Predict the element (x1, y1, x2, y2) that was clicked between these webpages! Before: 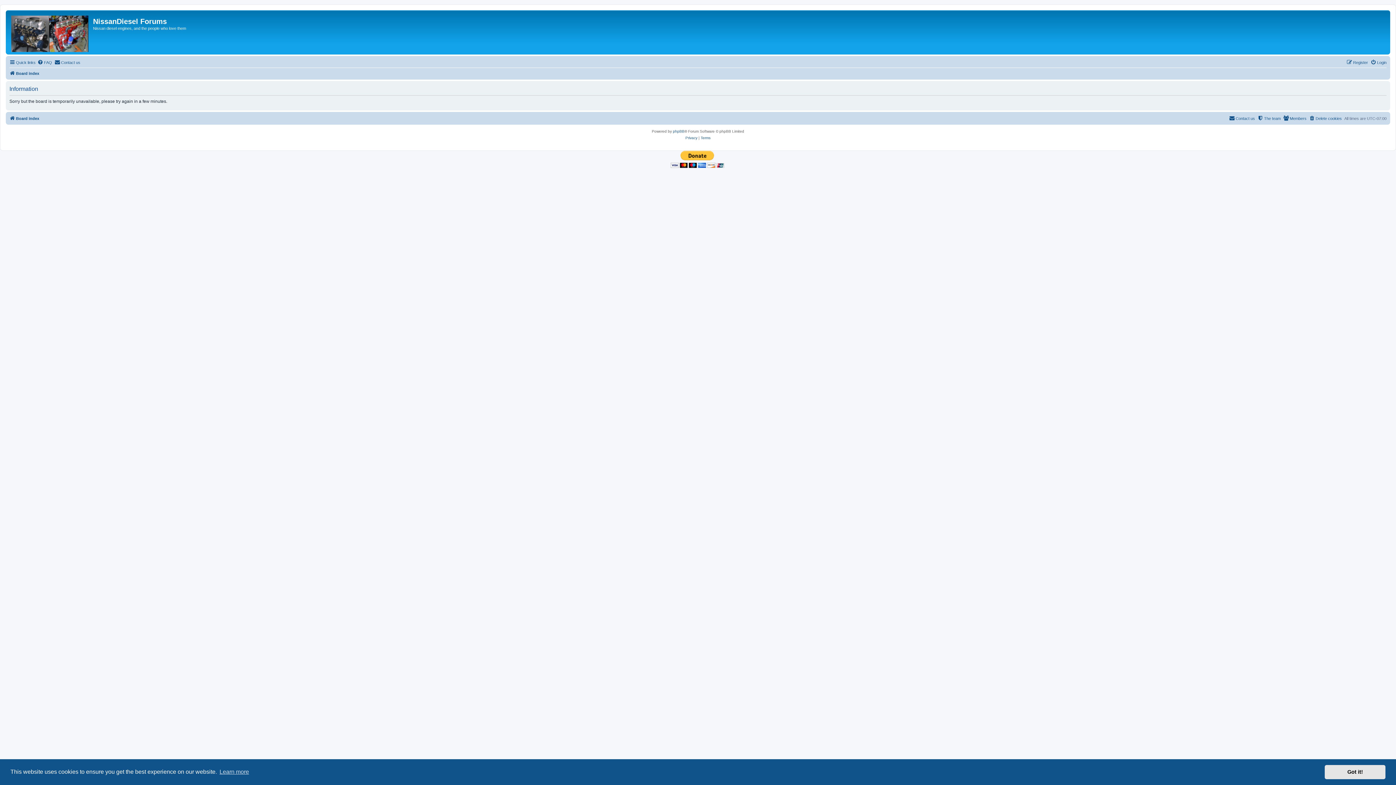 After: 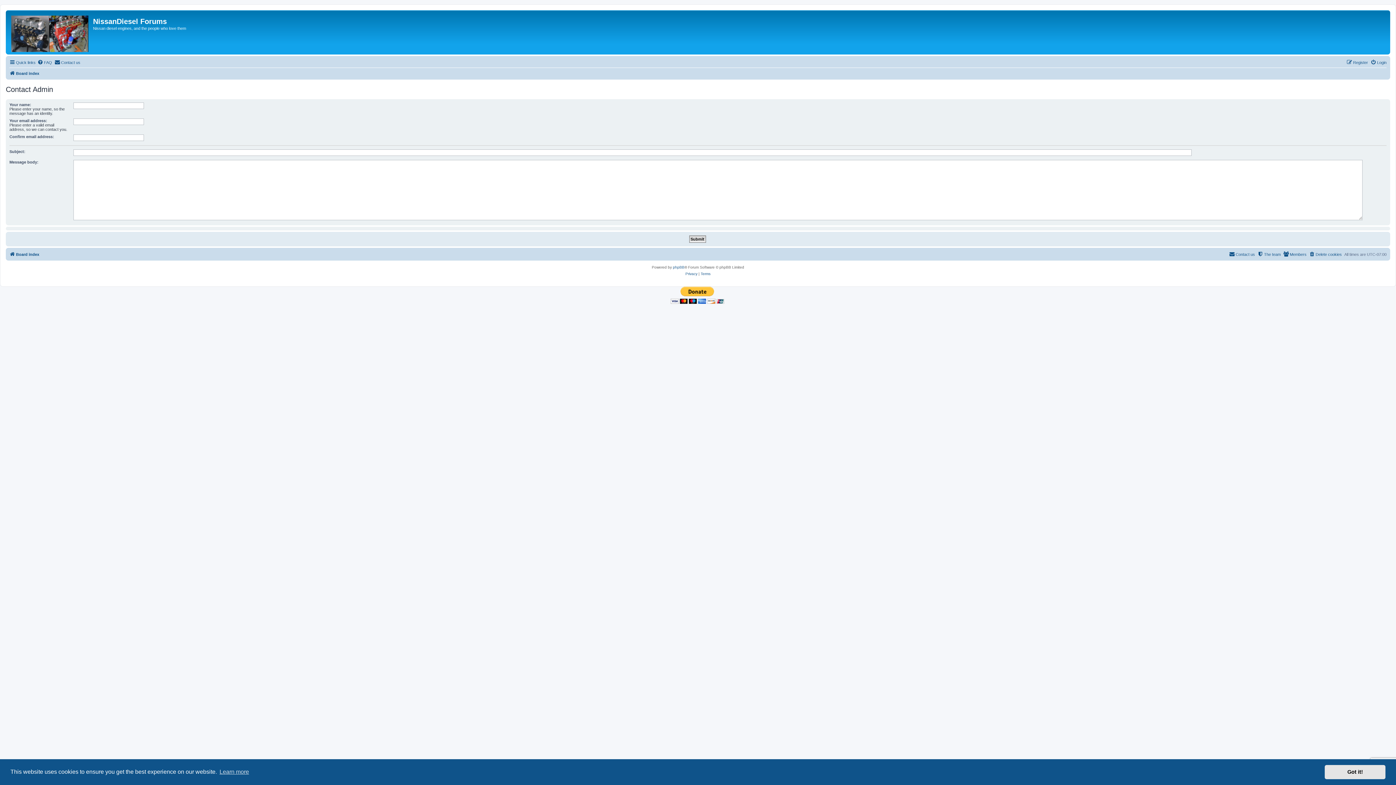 Action: label: Contact us bbox: (1229, 114, 1255, 122)